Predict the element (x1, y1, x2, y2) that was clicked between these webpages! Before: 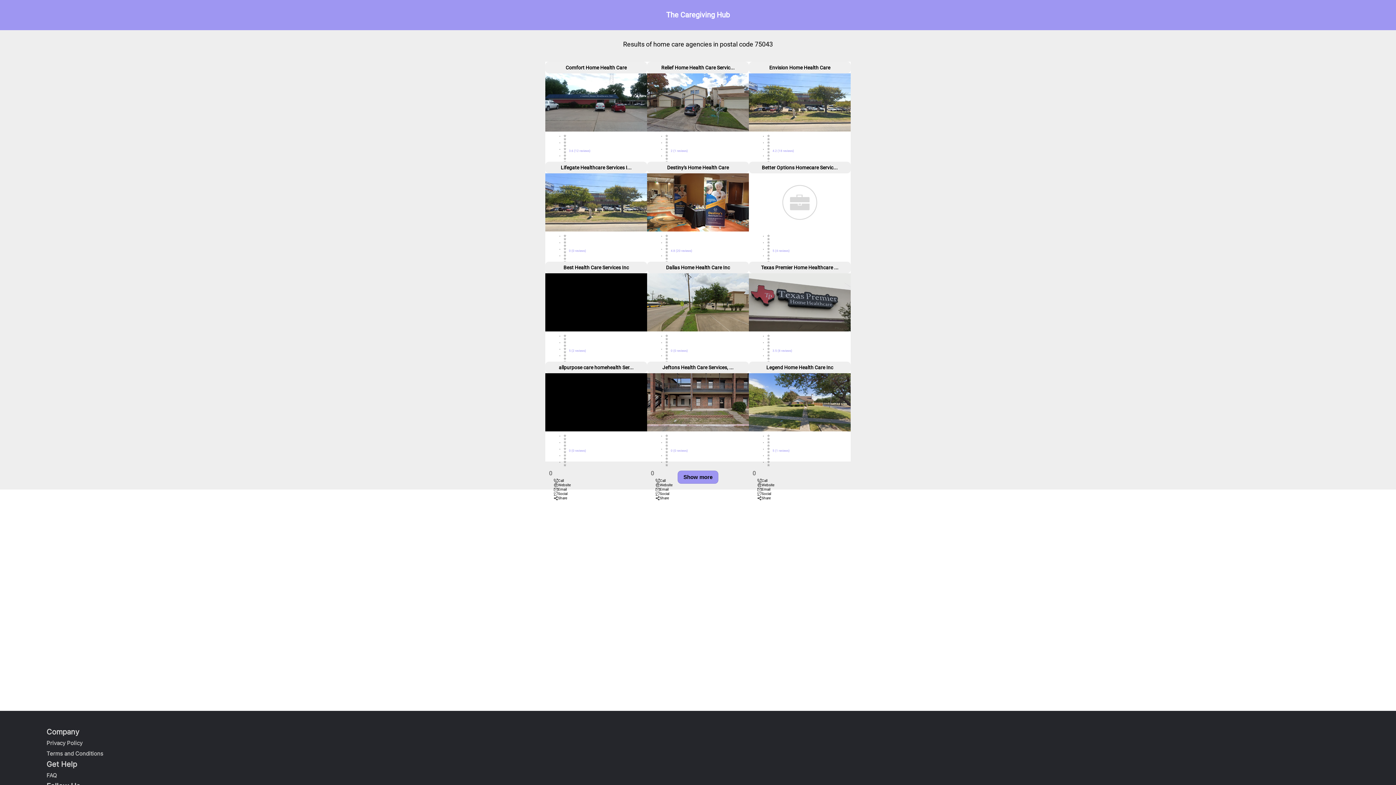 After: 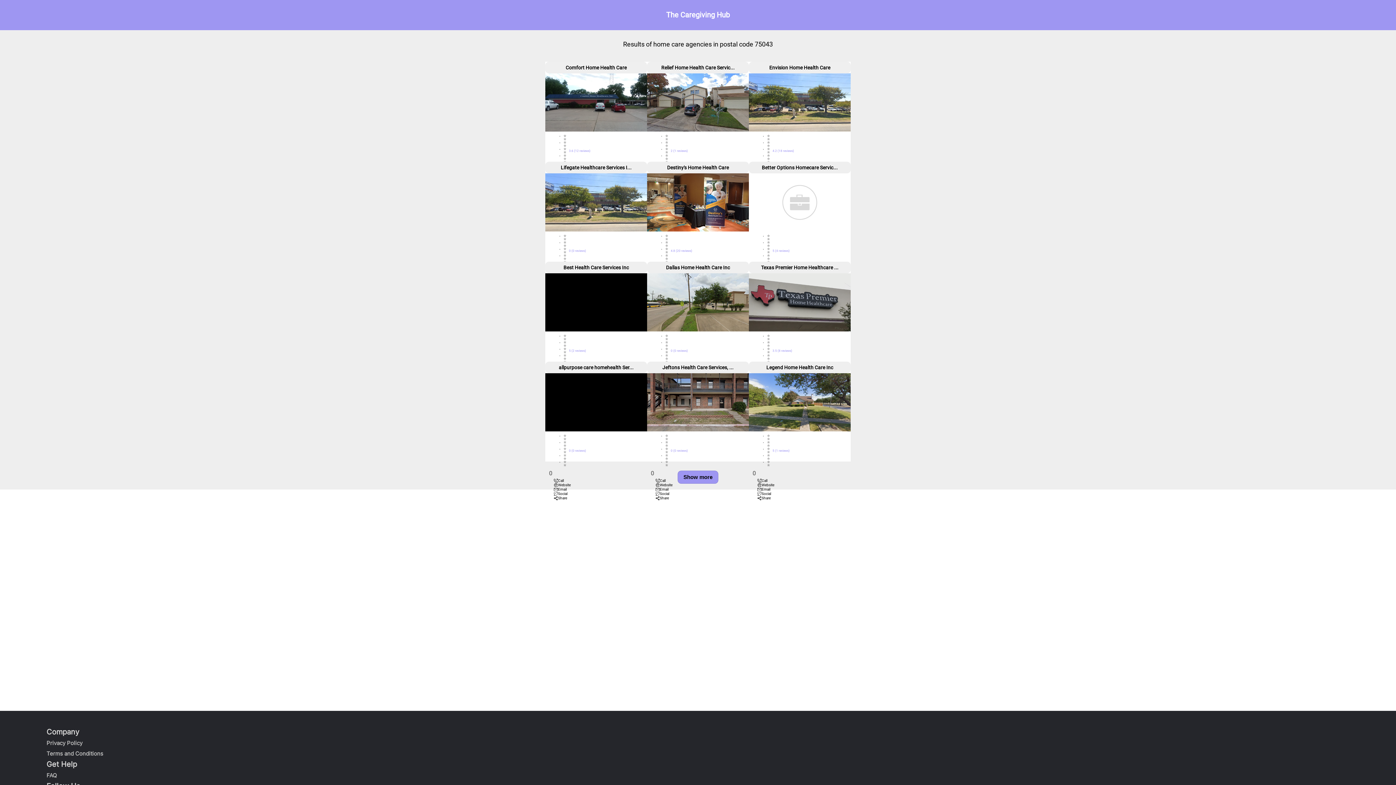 Action: bbox: (749, 361, 850, 373) label: Legend Home Health Care Inc